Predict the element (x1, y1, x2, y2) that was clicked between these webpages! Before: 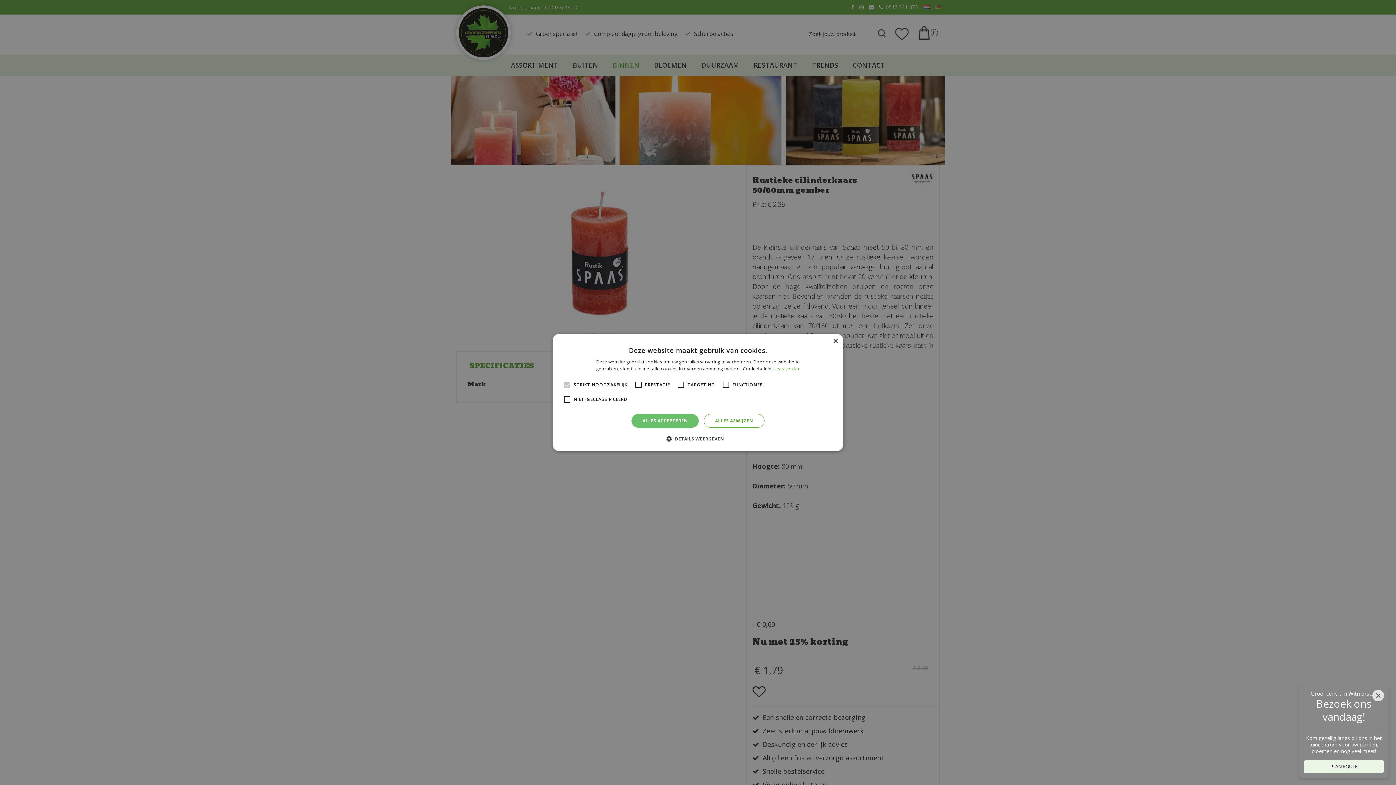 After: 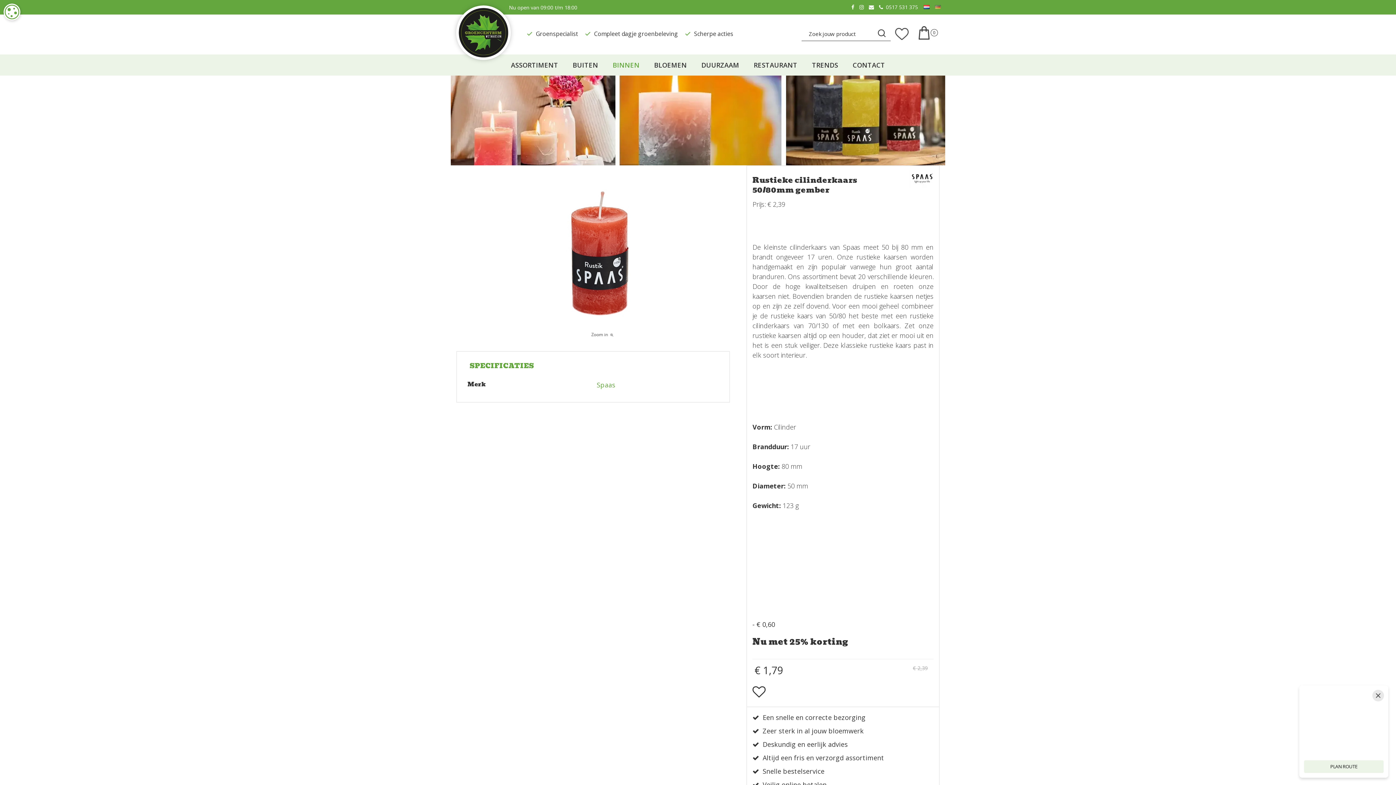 Action: bbox: (832, 338, 838, 344) label: Close